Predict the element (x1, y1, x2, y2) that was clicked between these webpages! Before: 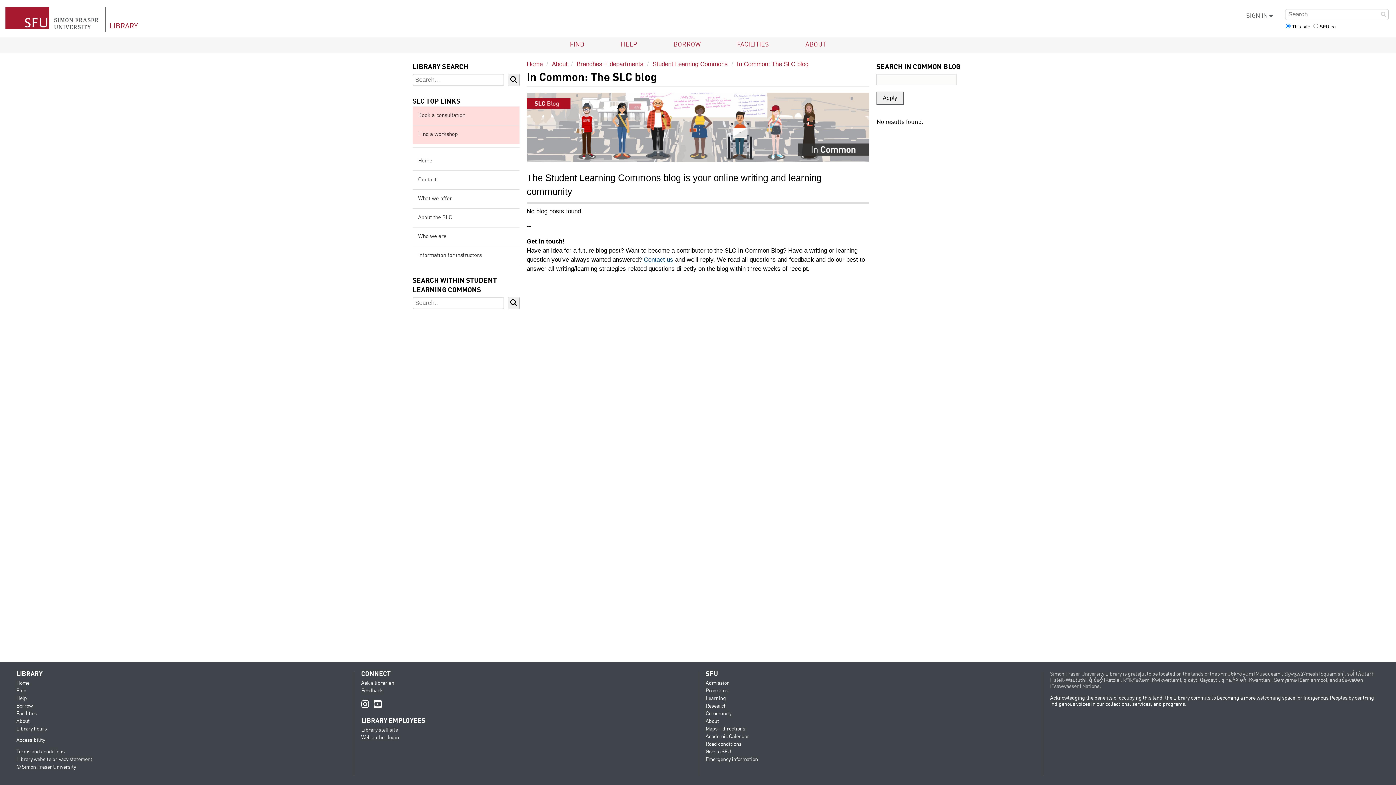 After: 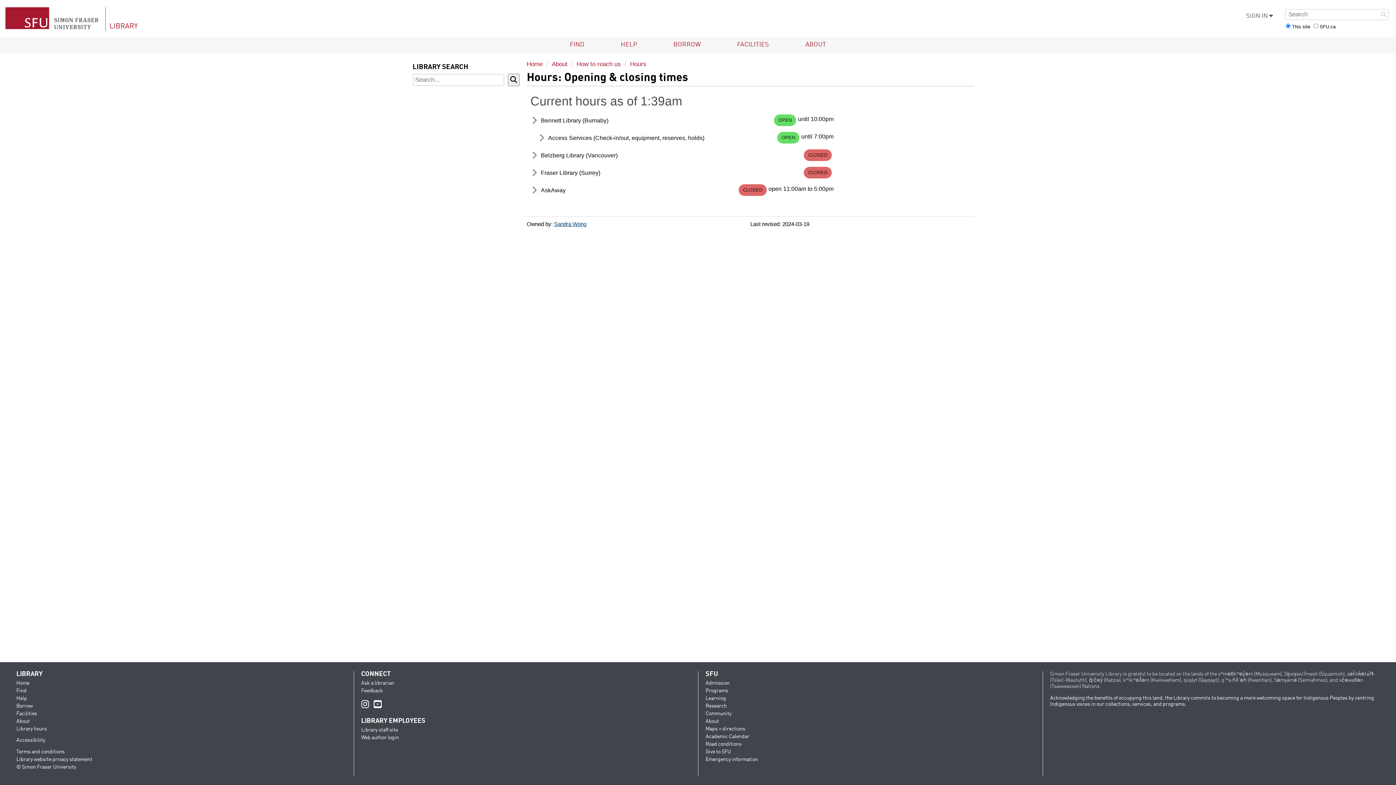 Action: label: Library hours bbox: (16, 726, 46, 732)